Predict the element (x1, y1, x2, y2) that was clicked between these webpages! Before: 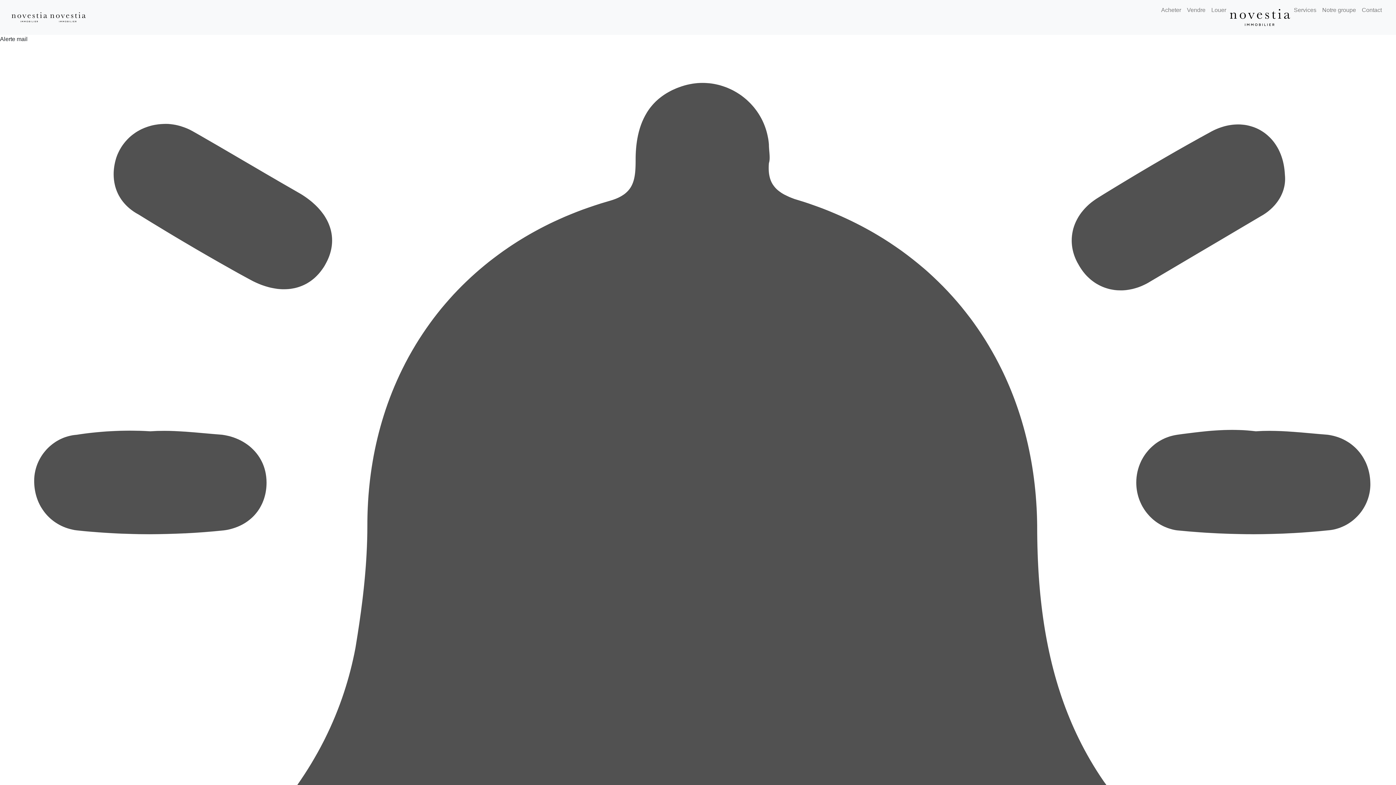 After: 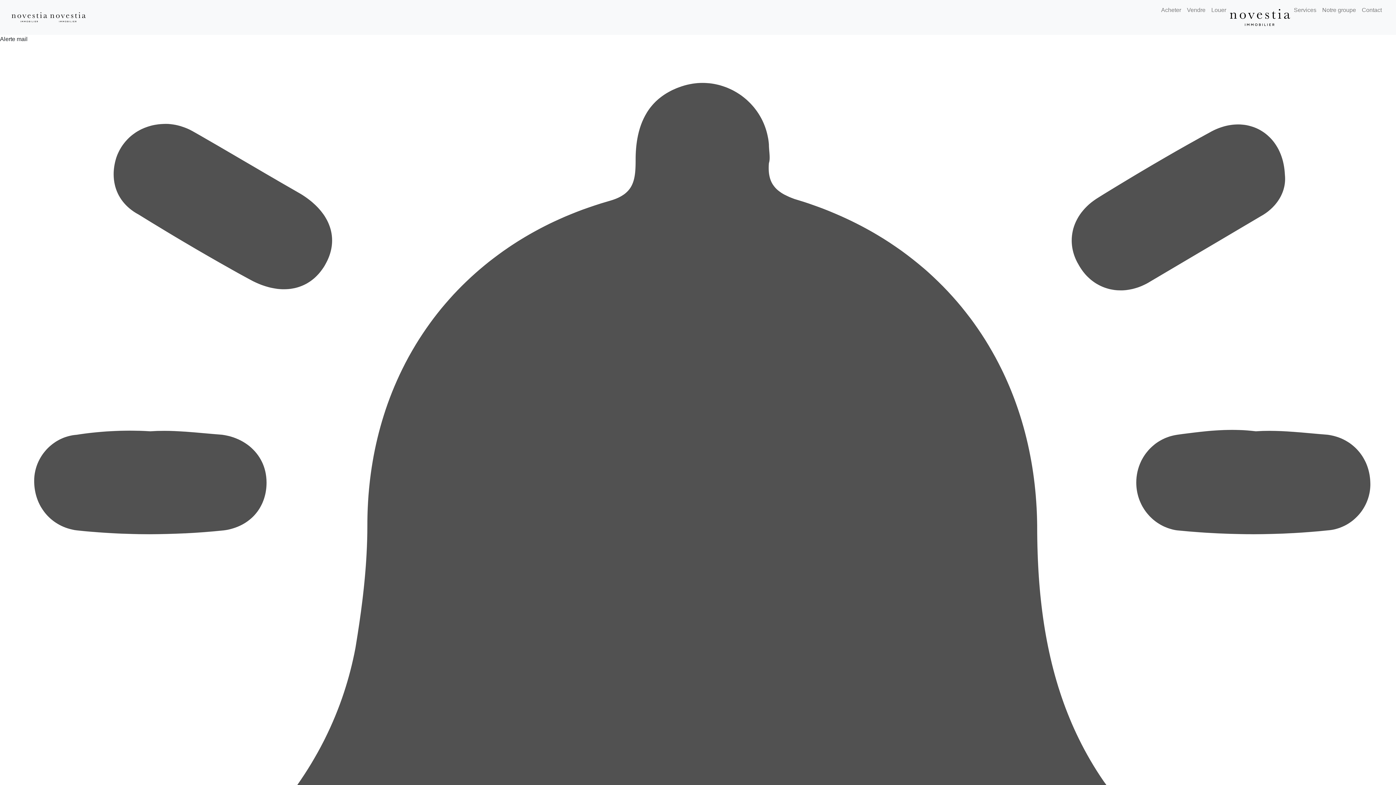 Action: bbox: (1229, 2, 1291, 31)